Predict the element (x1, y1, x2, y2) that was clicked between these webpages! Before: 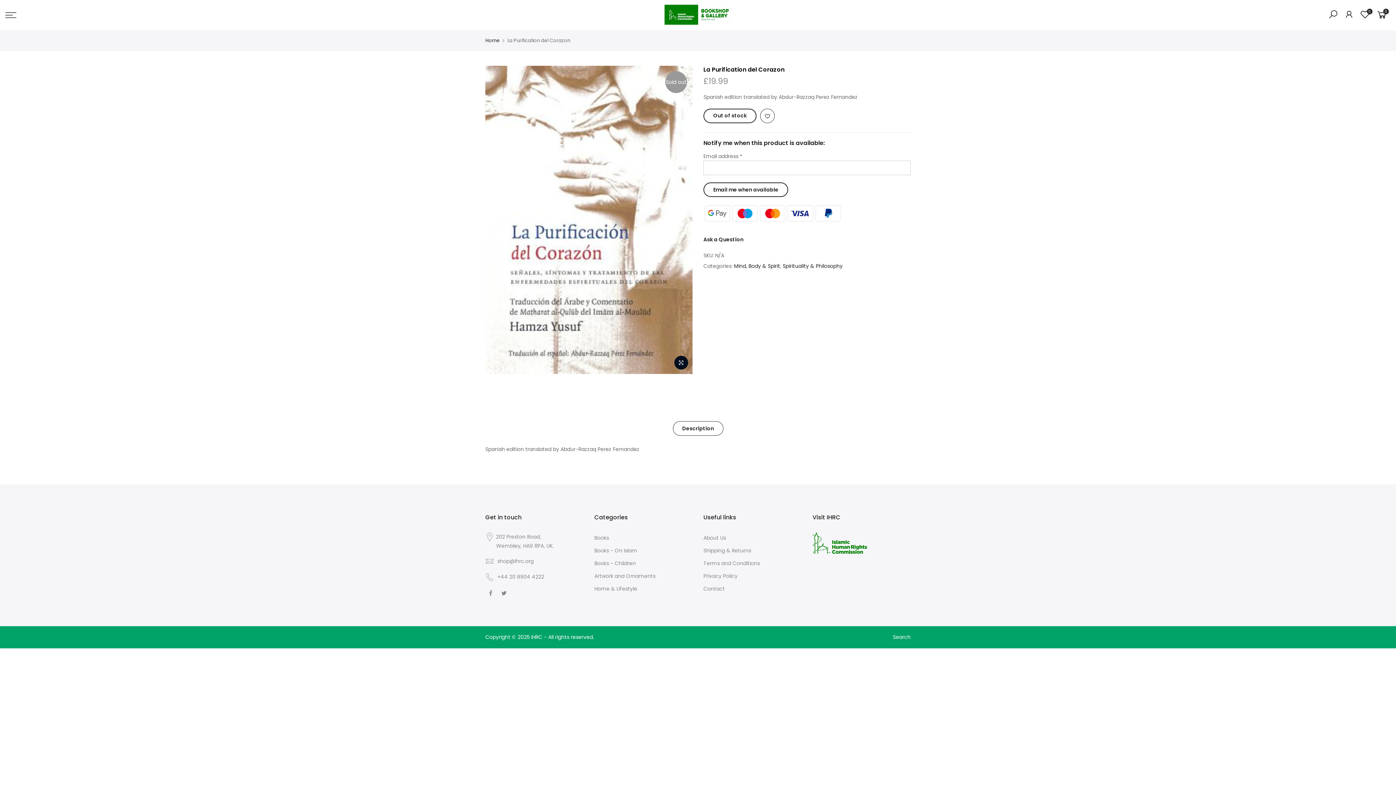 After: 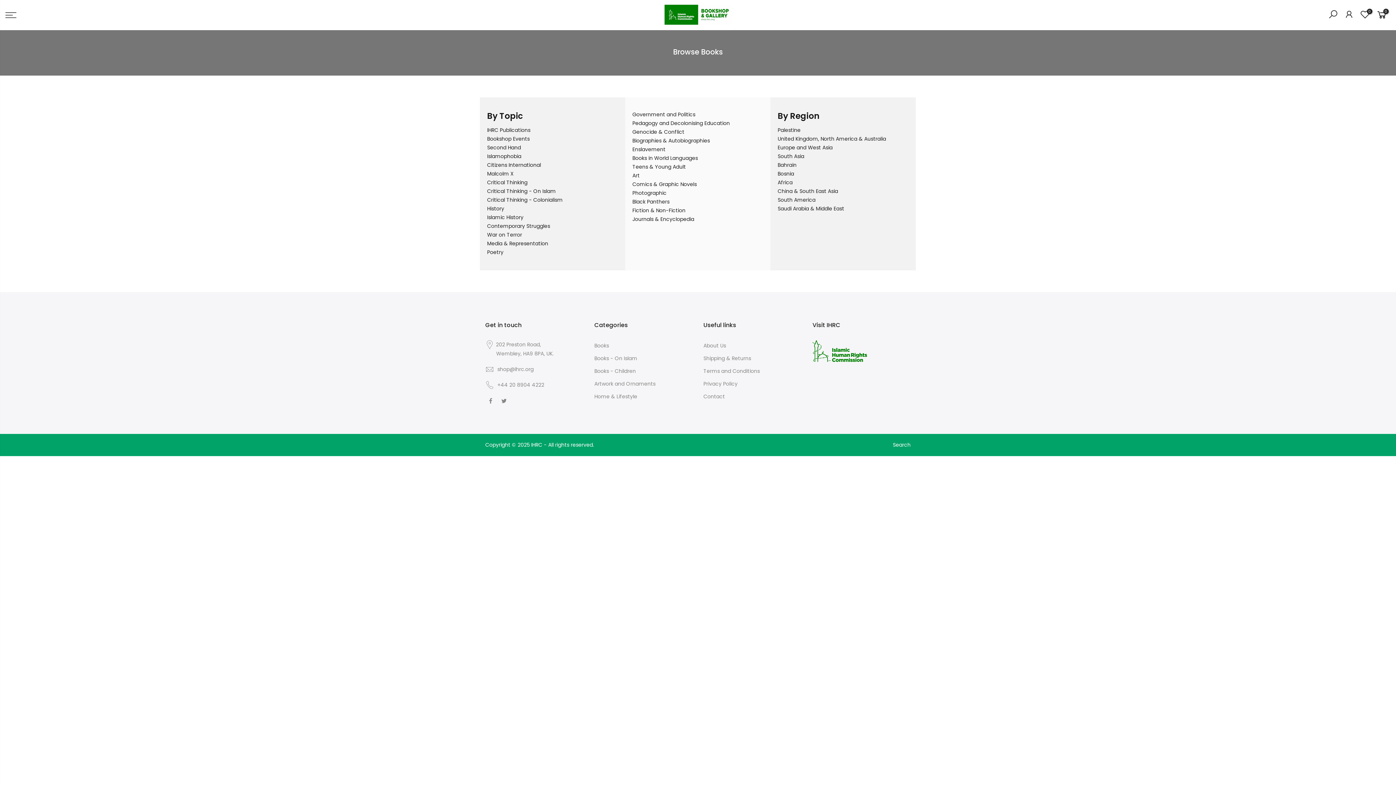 Action: bbox: (594, 534, 609, 541) label: Books